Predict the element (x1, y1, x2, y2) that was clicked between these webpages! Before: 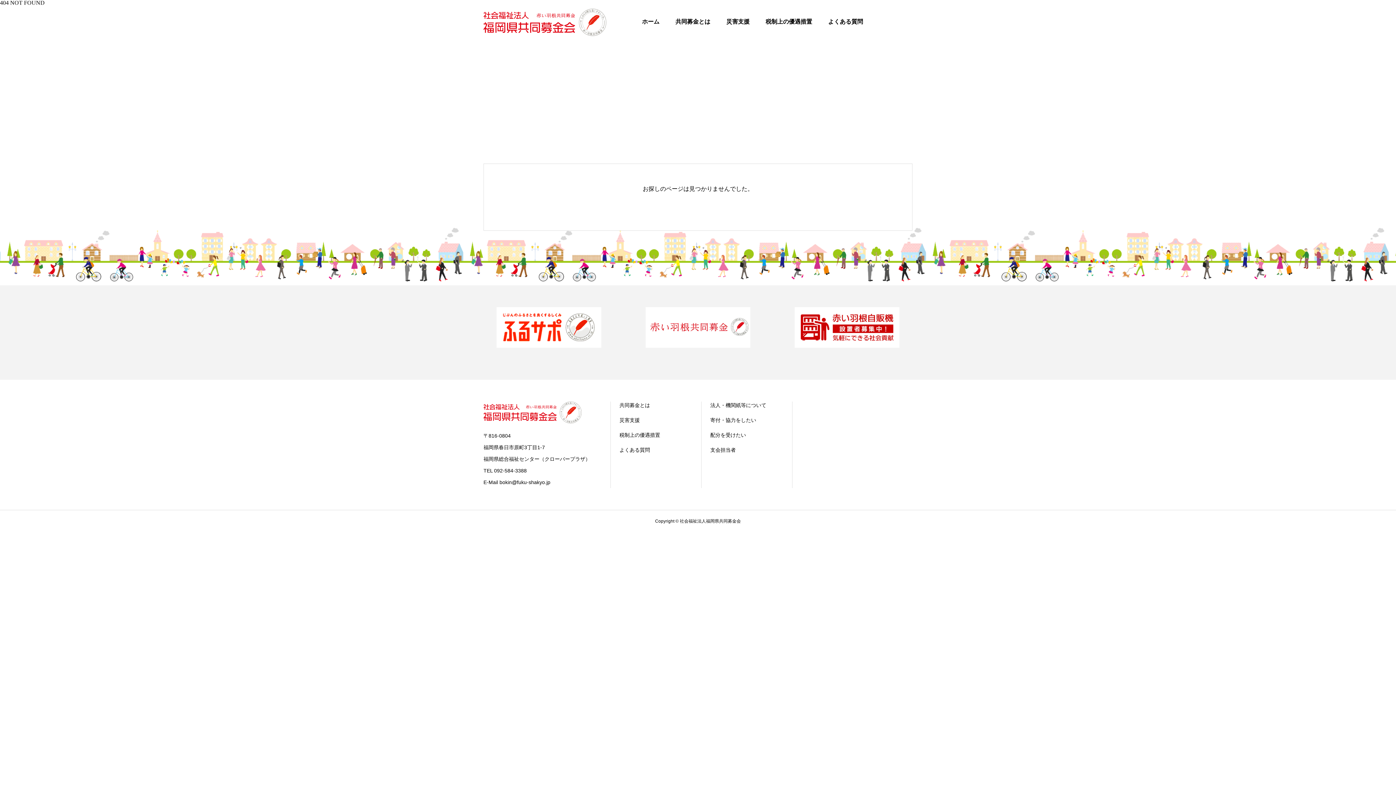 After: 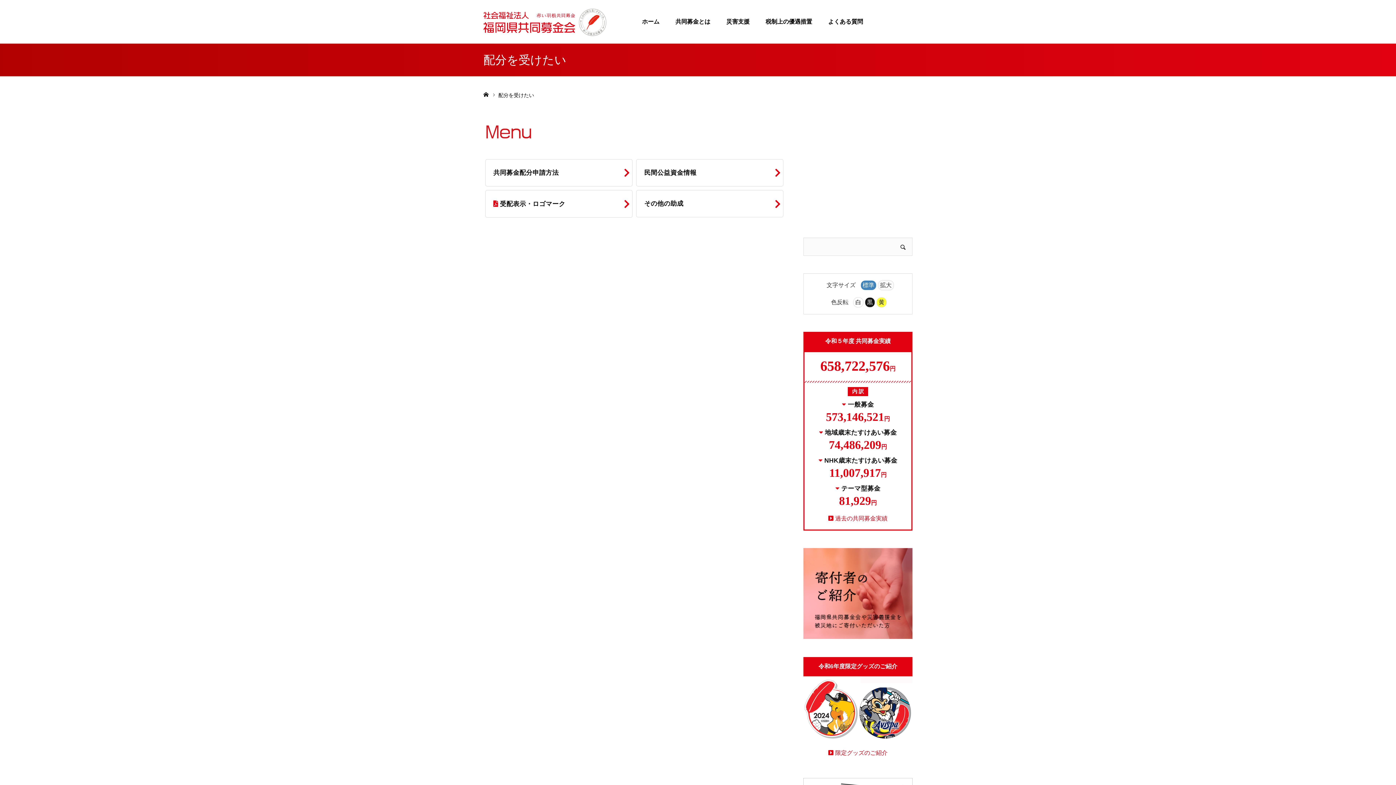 Action: label: 配分を受けたい bbox: (710, 431, 783, 439)